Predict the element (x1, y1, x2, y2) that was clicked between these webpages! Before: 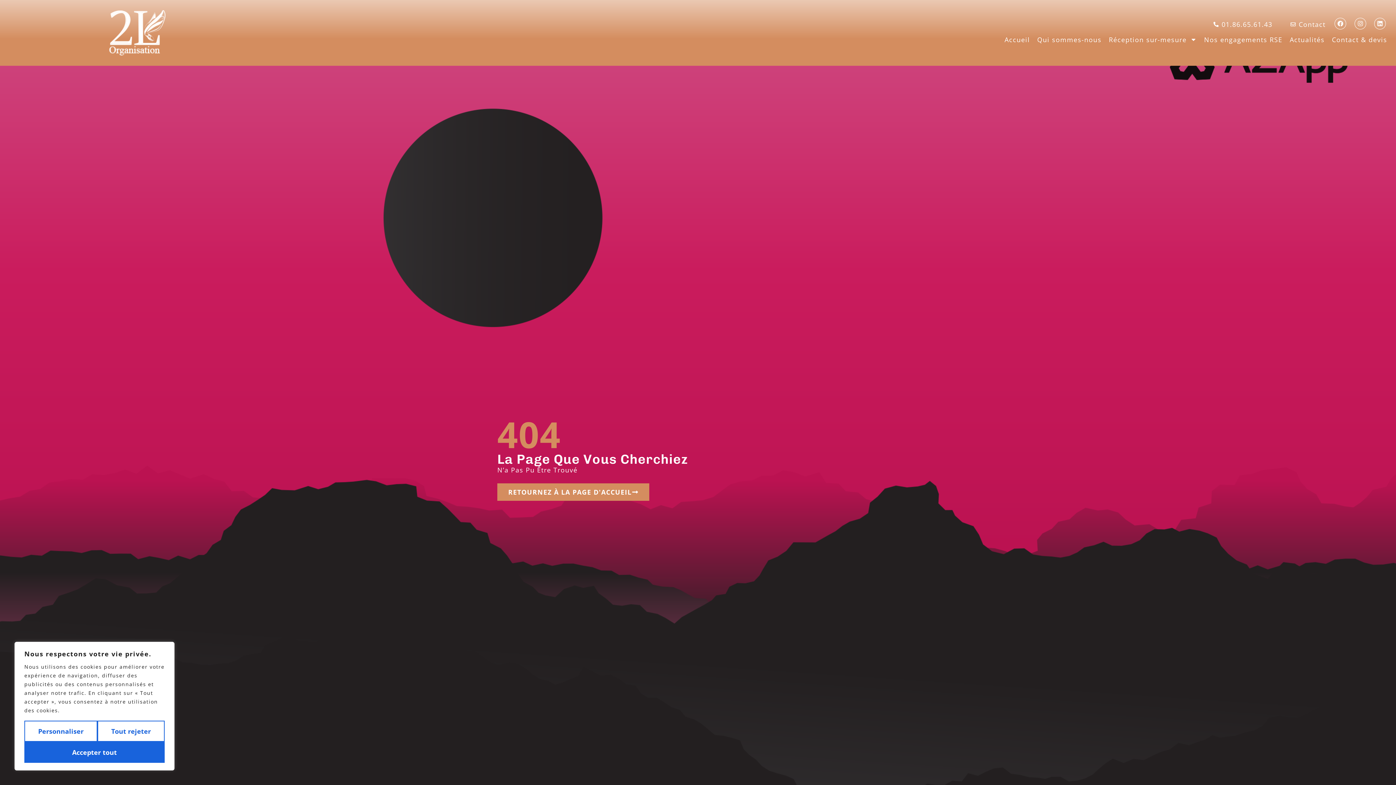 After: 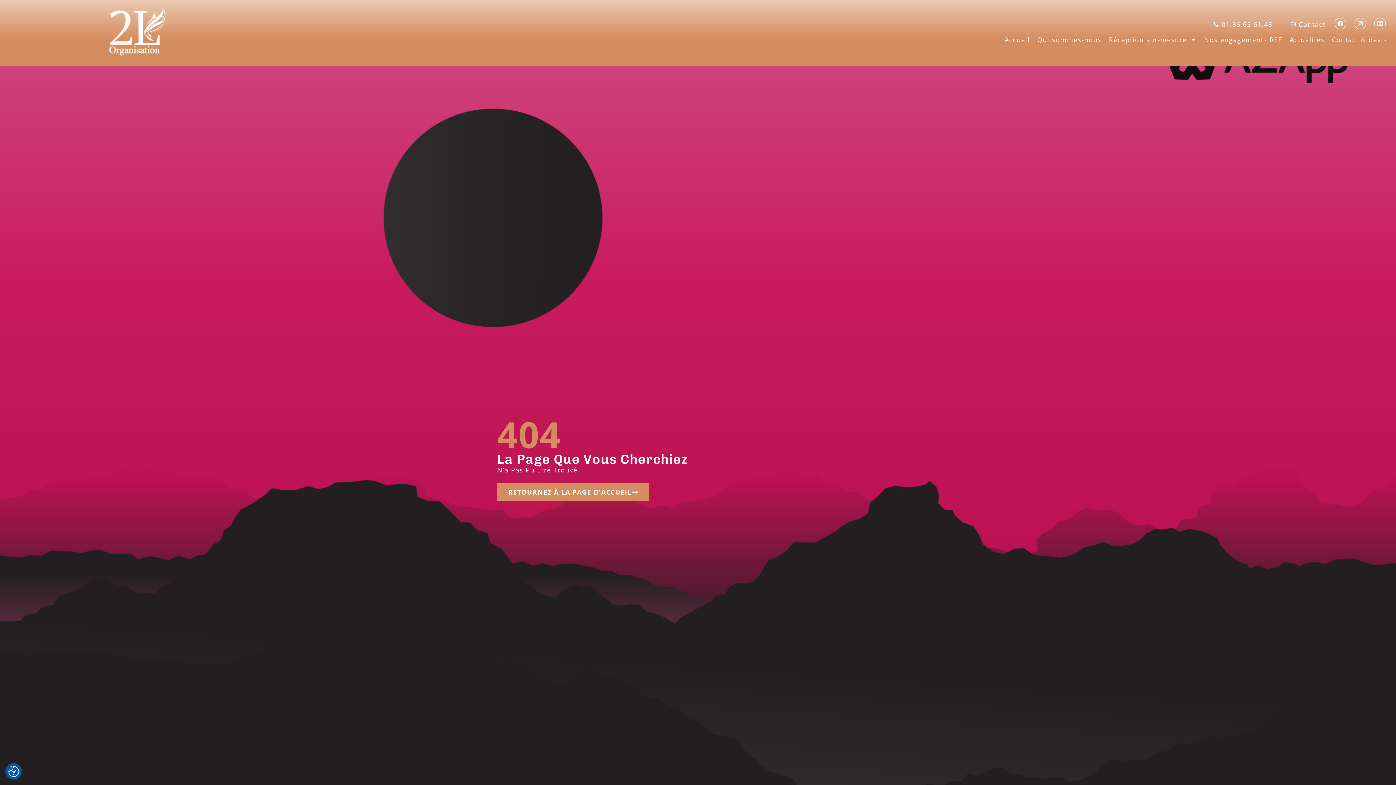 Action: bbox: (24, 742, 164, 763) label: Accepter tout